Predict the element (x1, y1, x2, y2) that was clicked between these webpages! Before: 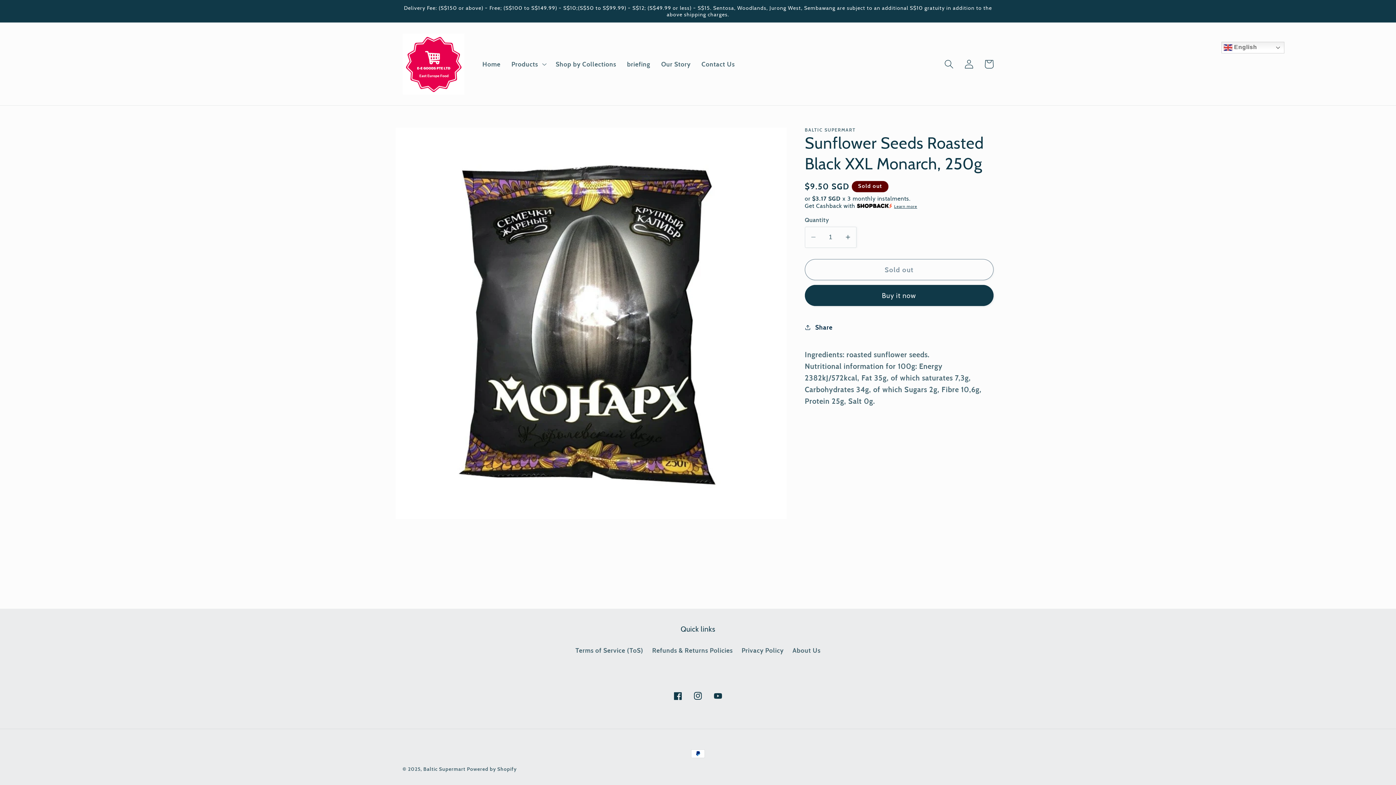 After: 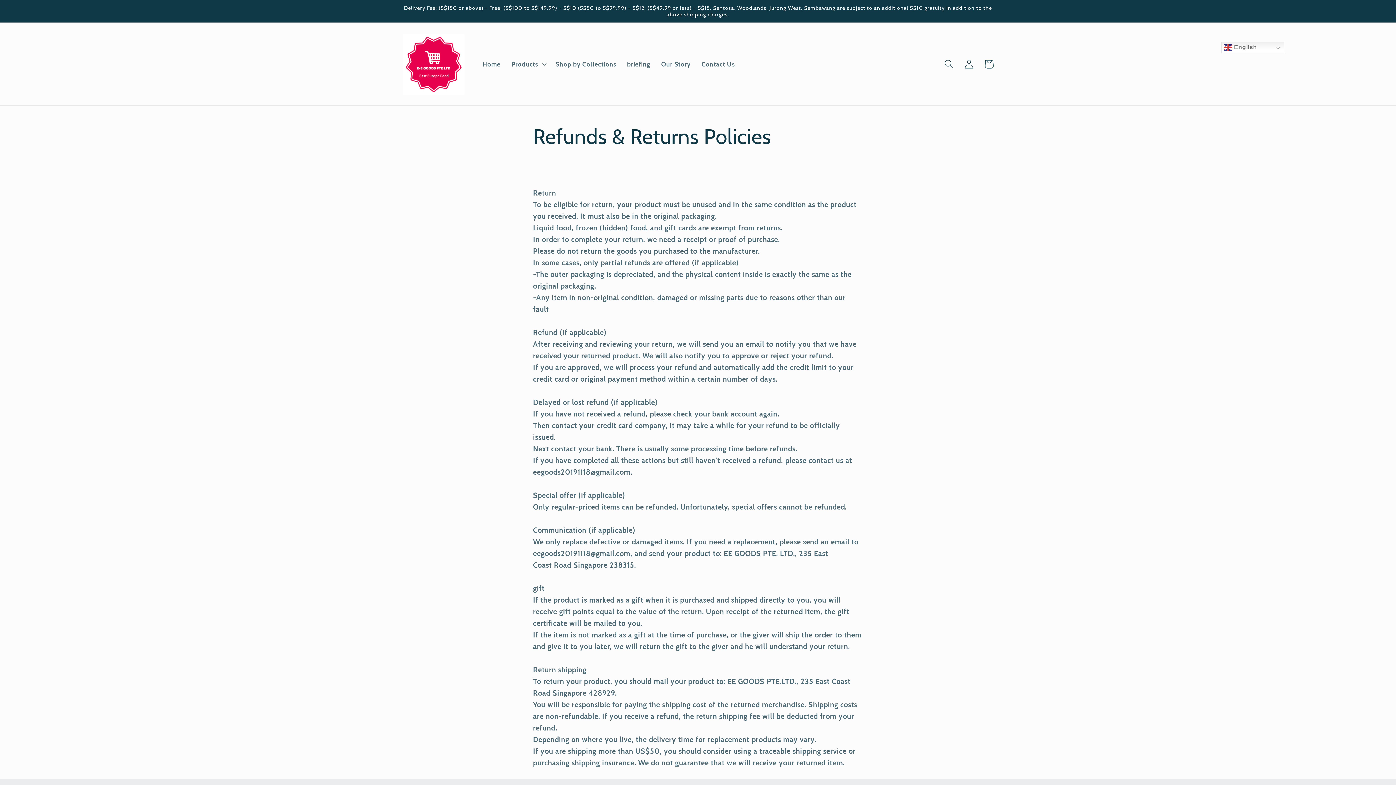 Action: bbox: (652, 643, 732, 658) label: Refunds & Returns Policies